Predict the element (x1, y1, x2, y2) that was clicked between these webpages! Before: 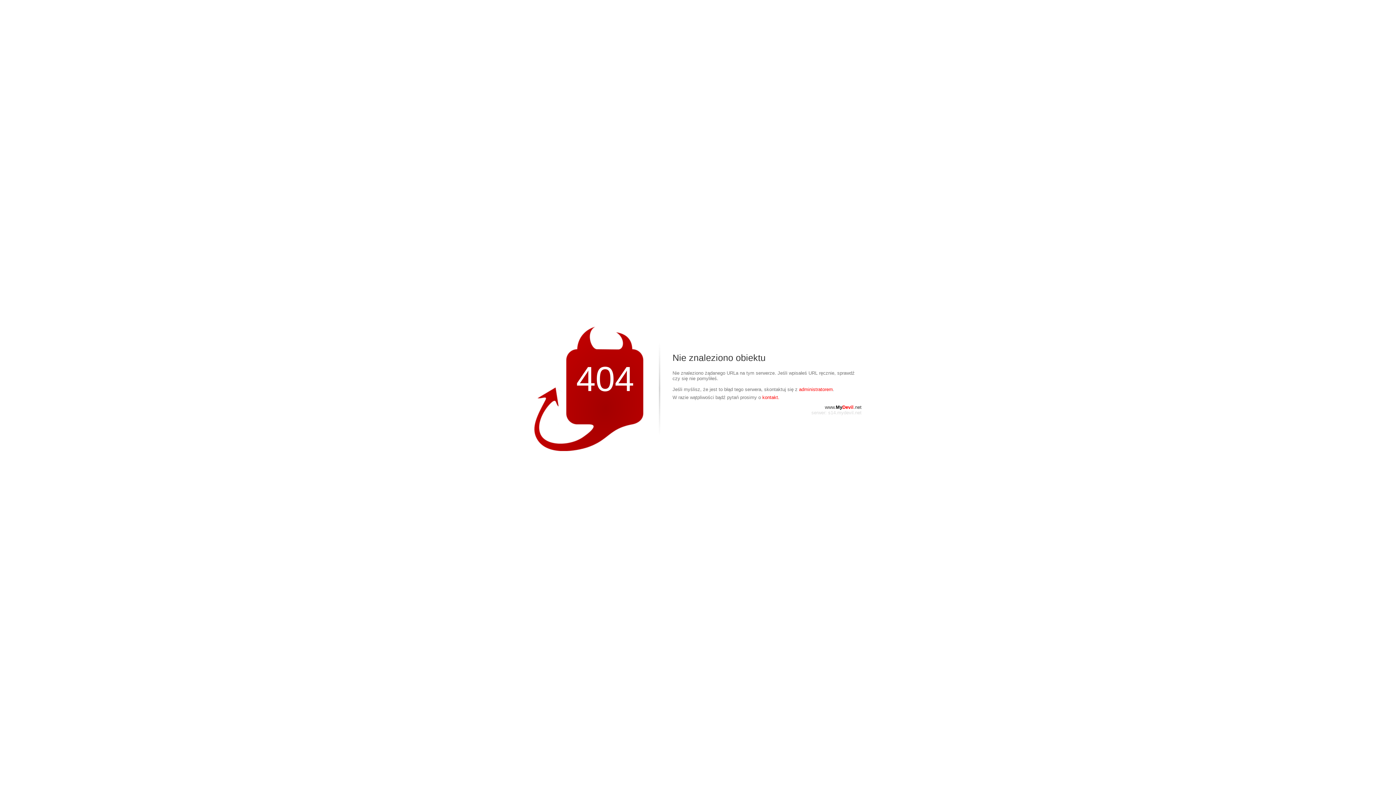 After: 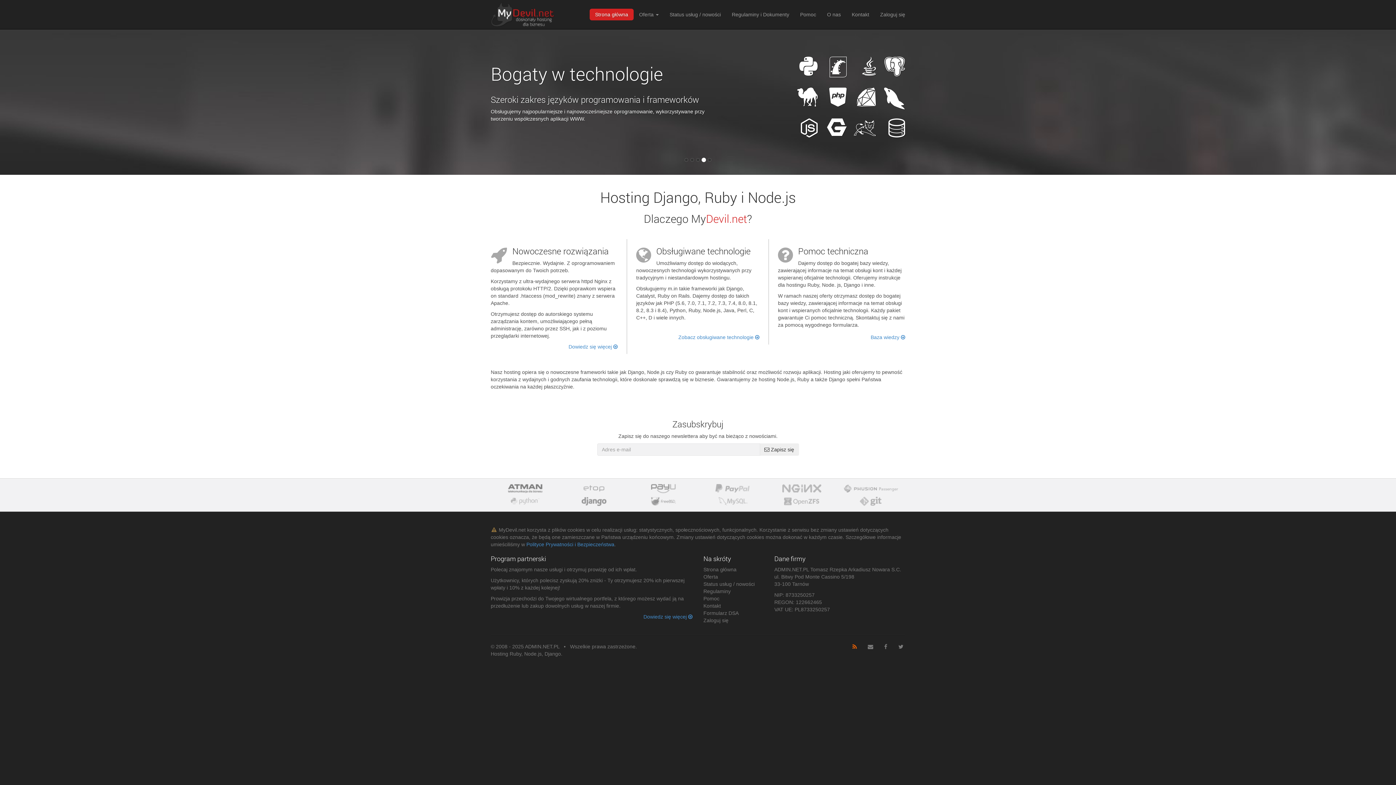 Action: label: www.MyDevil.net bbox: (825, 404, 861, 410)